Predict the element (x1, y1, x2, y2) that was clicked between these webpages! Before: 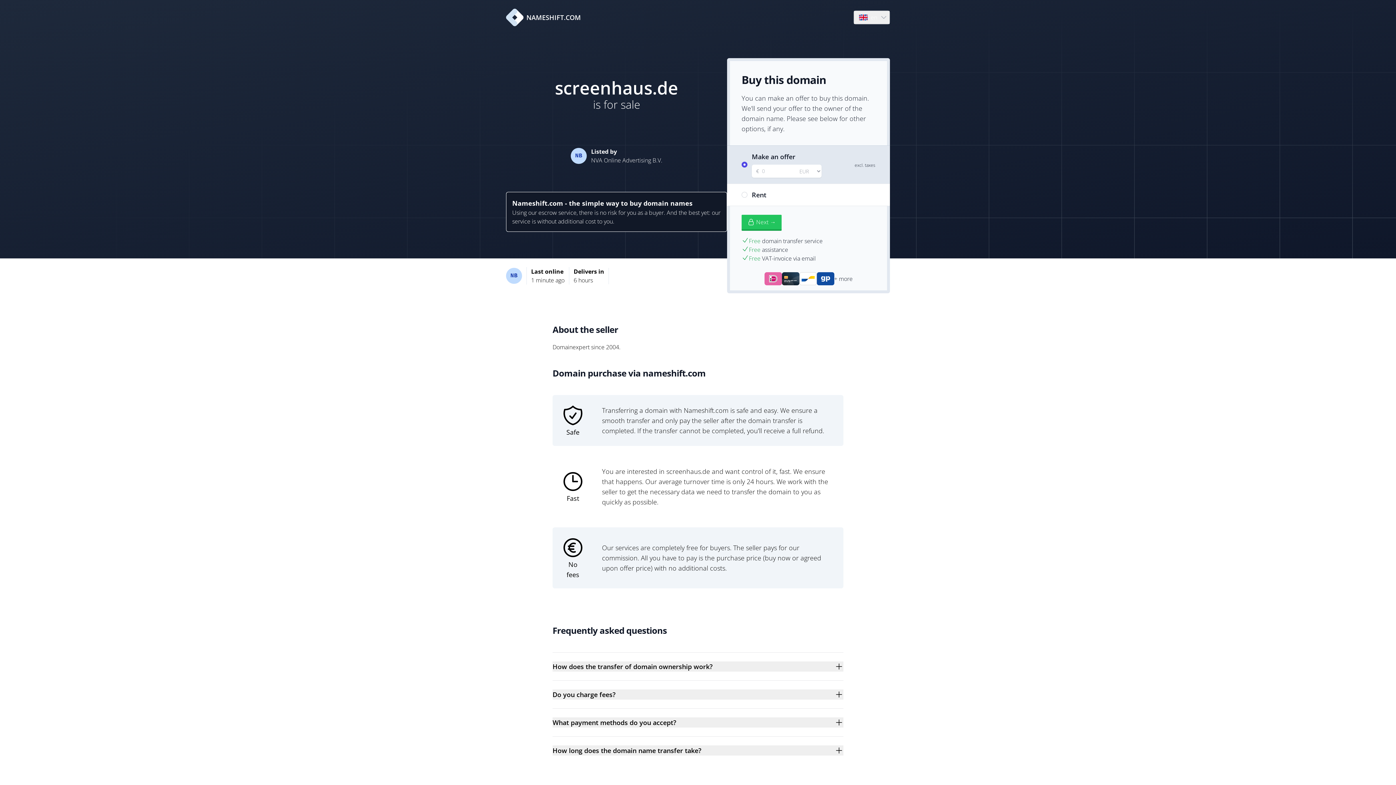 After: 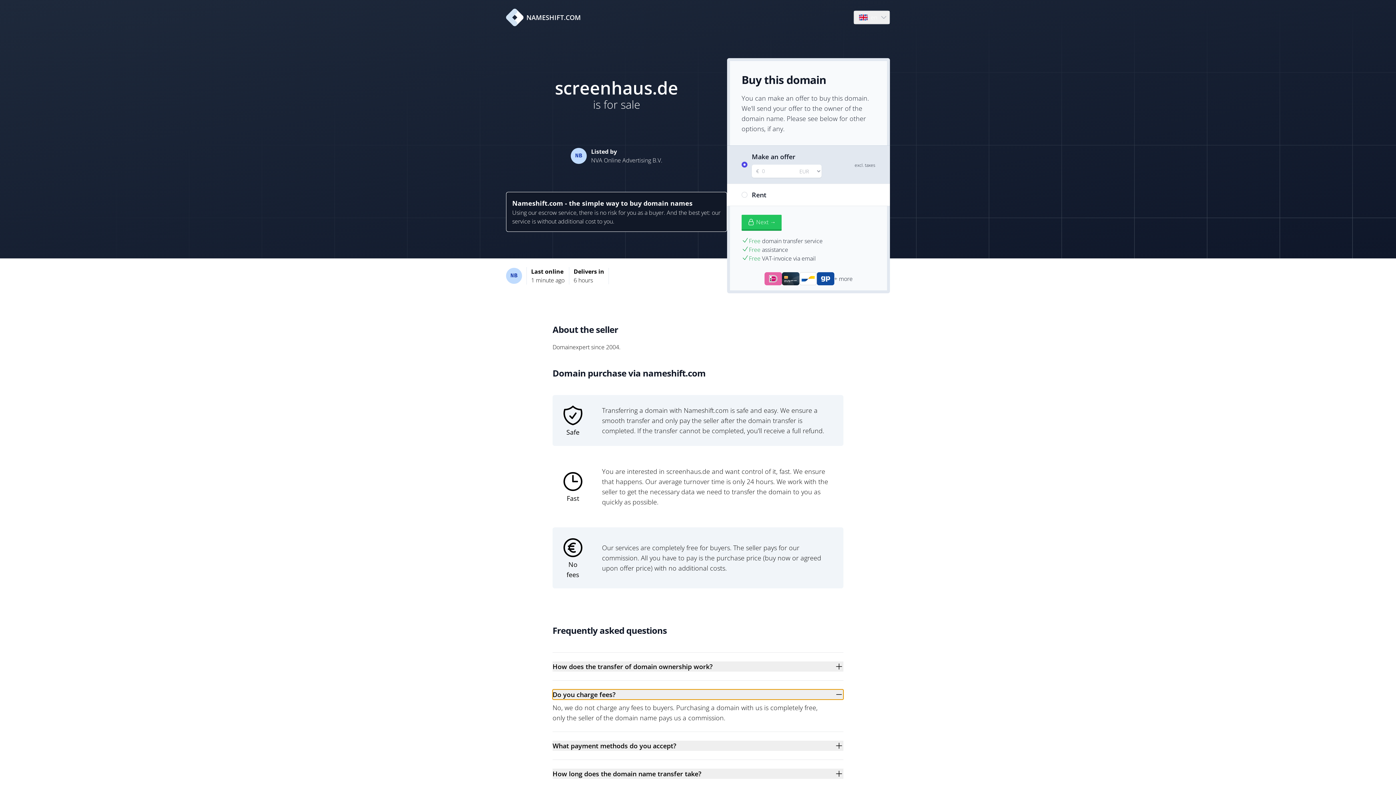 Action: label: Do you charge fees? bbox: (552, 689, 843, 700)